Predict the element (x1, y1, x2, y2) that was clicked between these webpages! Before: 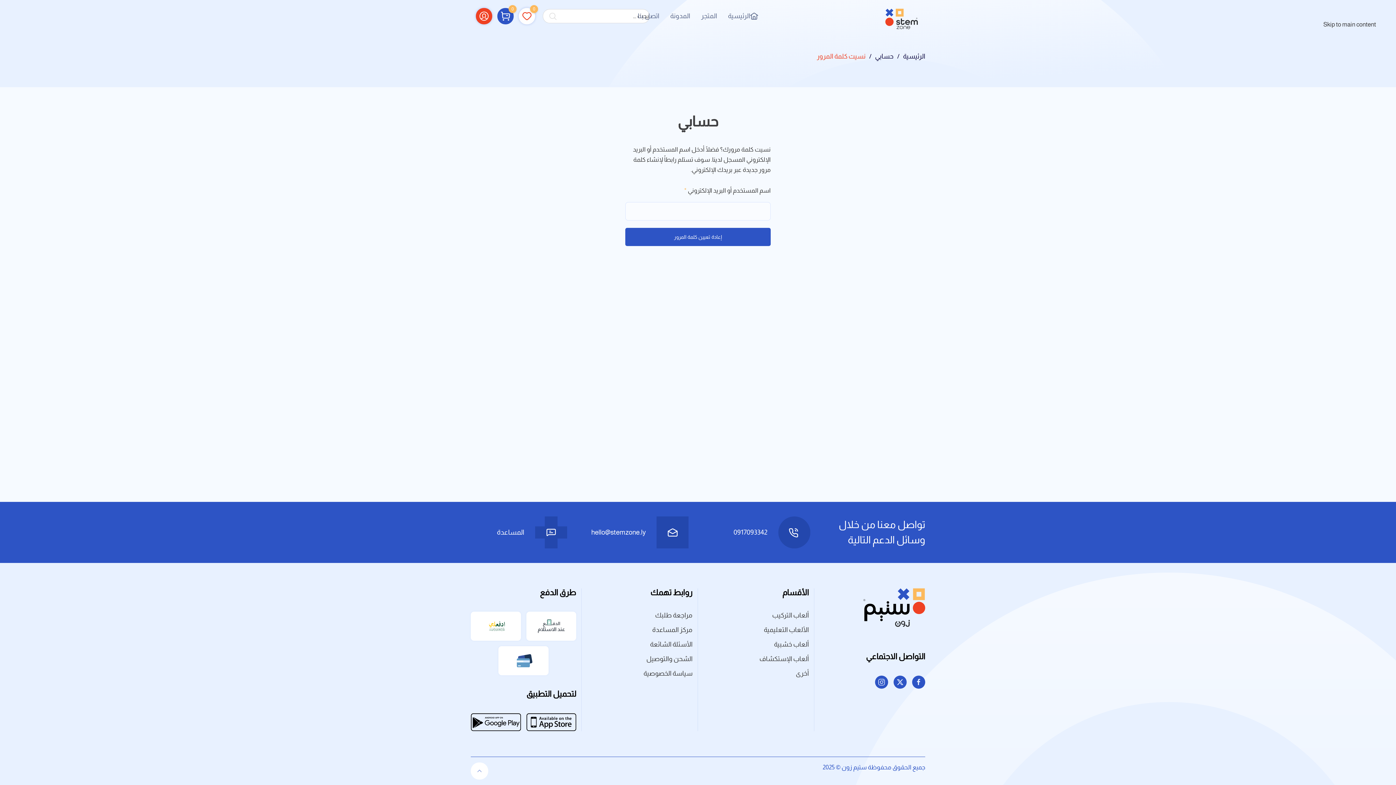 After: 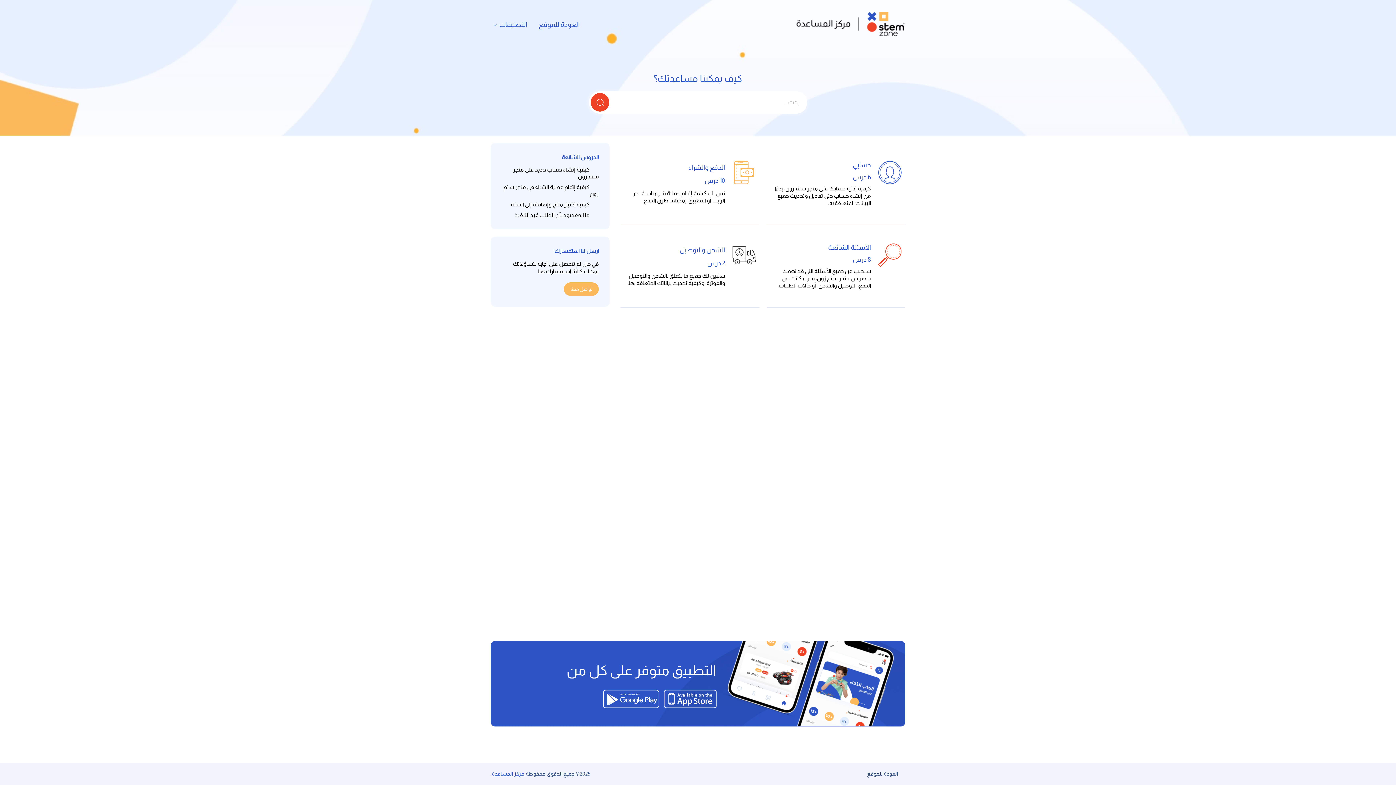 Action: bbox: (643, 622, 692, 637) label: مركز المساعدة